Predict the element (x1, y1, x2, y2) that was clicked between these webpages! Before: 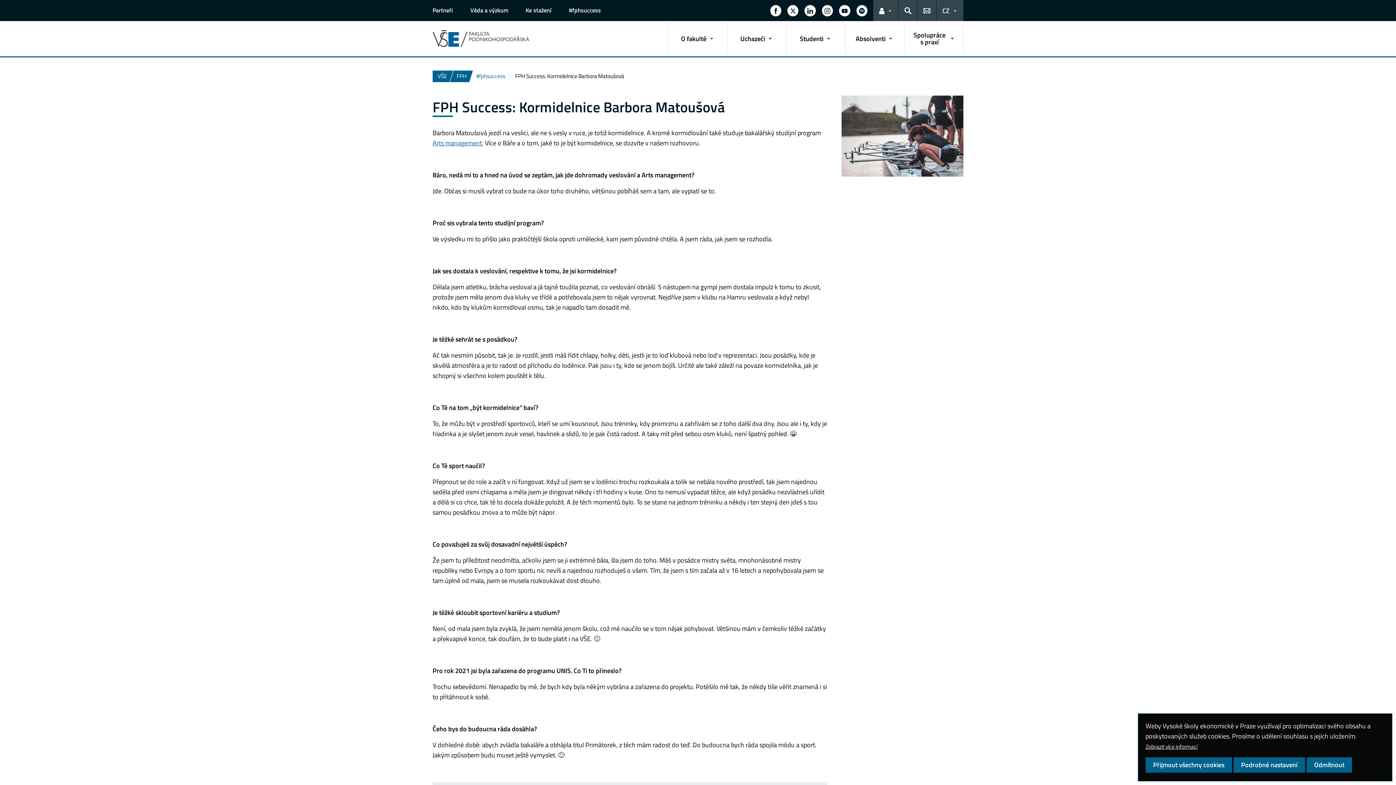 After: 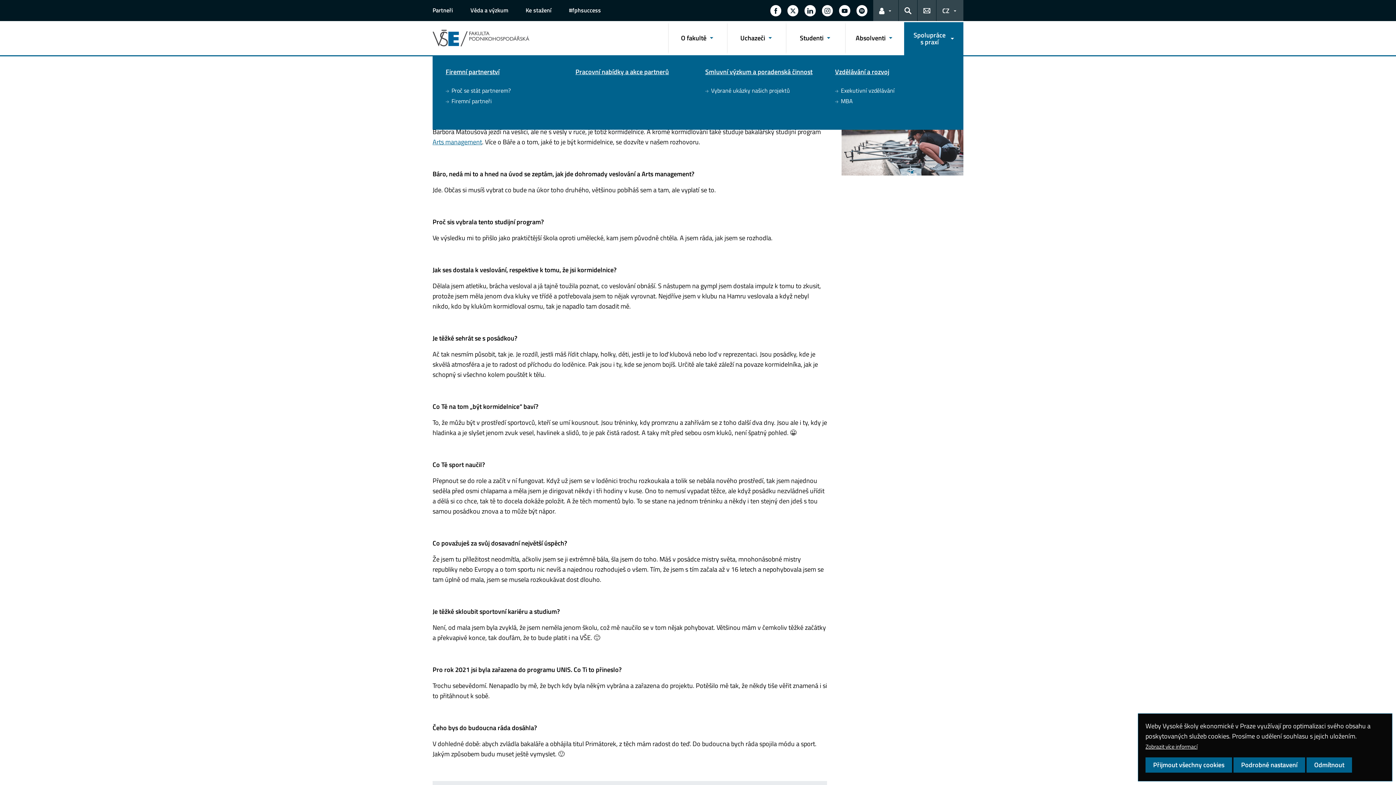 Action: bbox: (904, 24, 963, 53) label: Spolupráce s praxí